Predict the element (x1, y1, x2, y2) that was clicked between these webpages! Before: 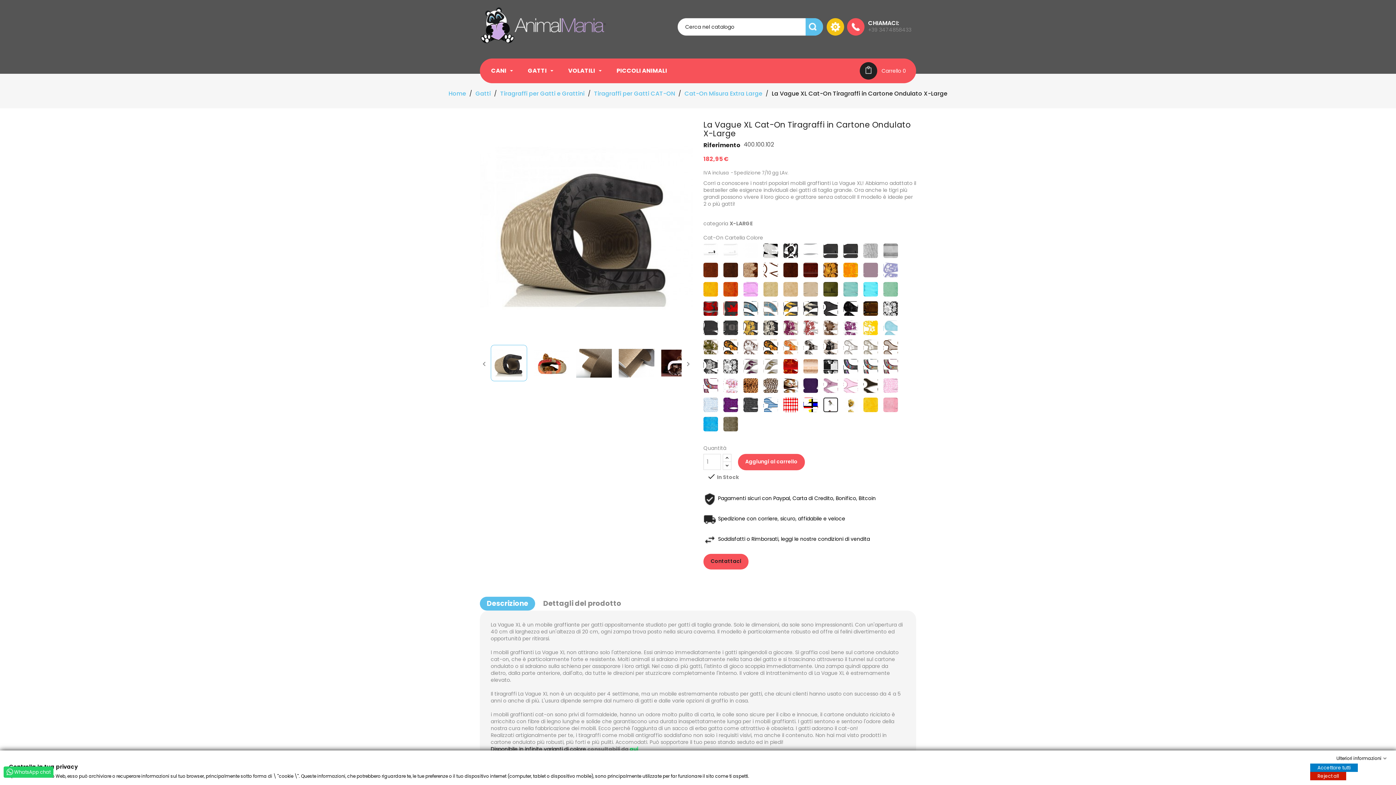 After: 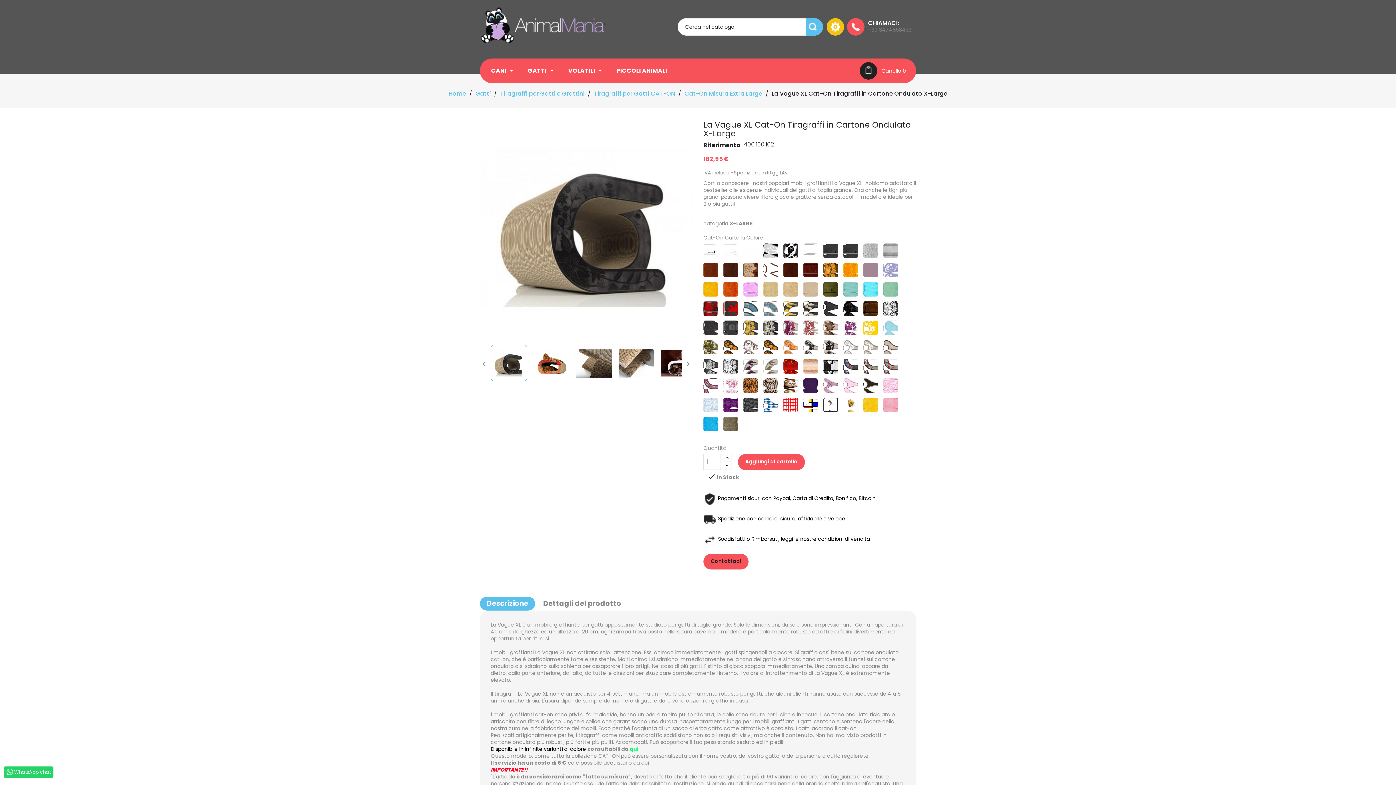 Action: label: Accettare tutti bbox: (1310, 764, 1358, 772)